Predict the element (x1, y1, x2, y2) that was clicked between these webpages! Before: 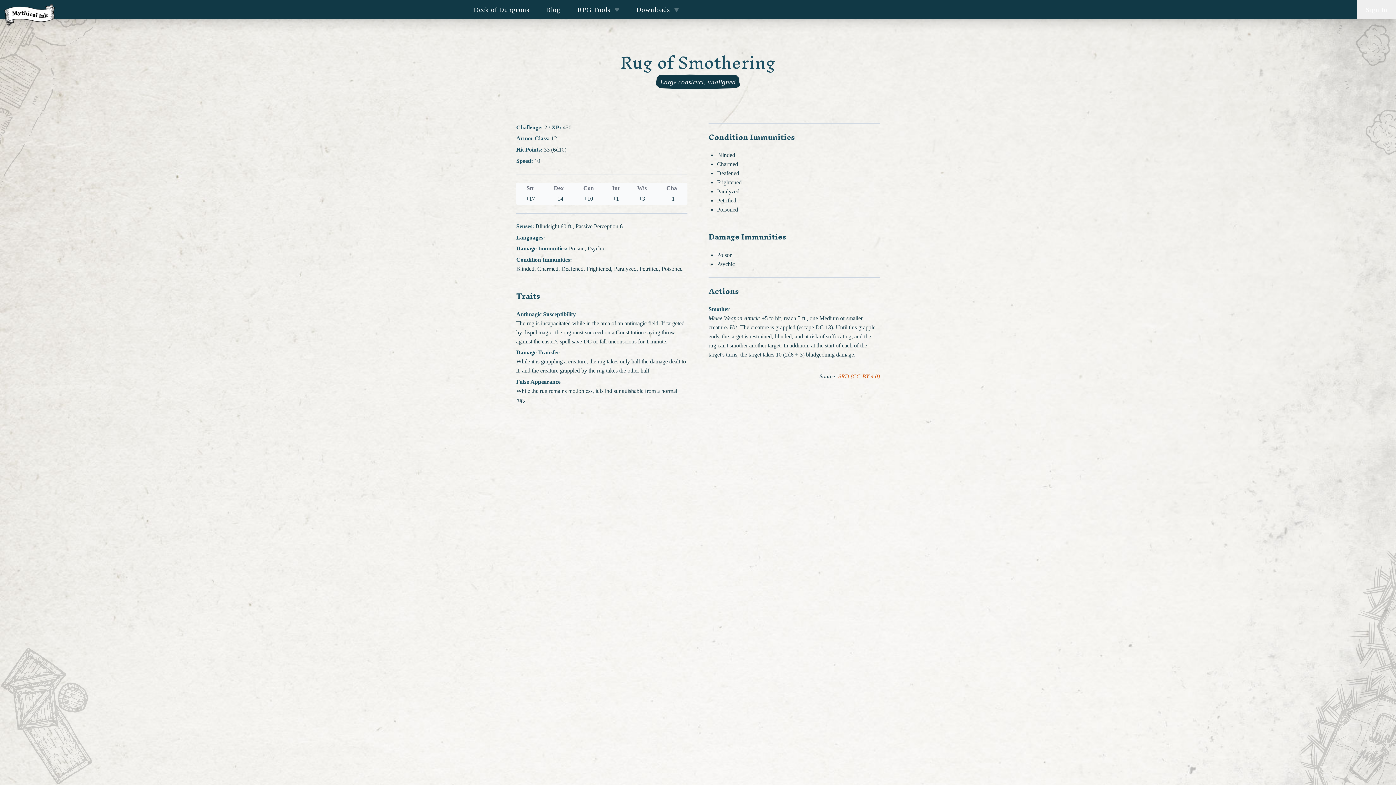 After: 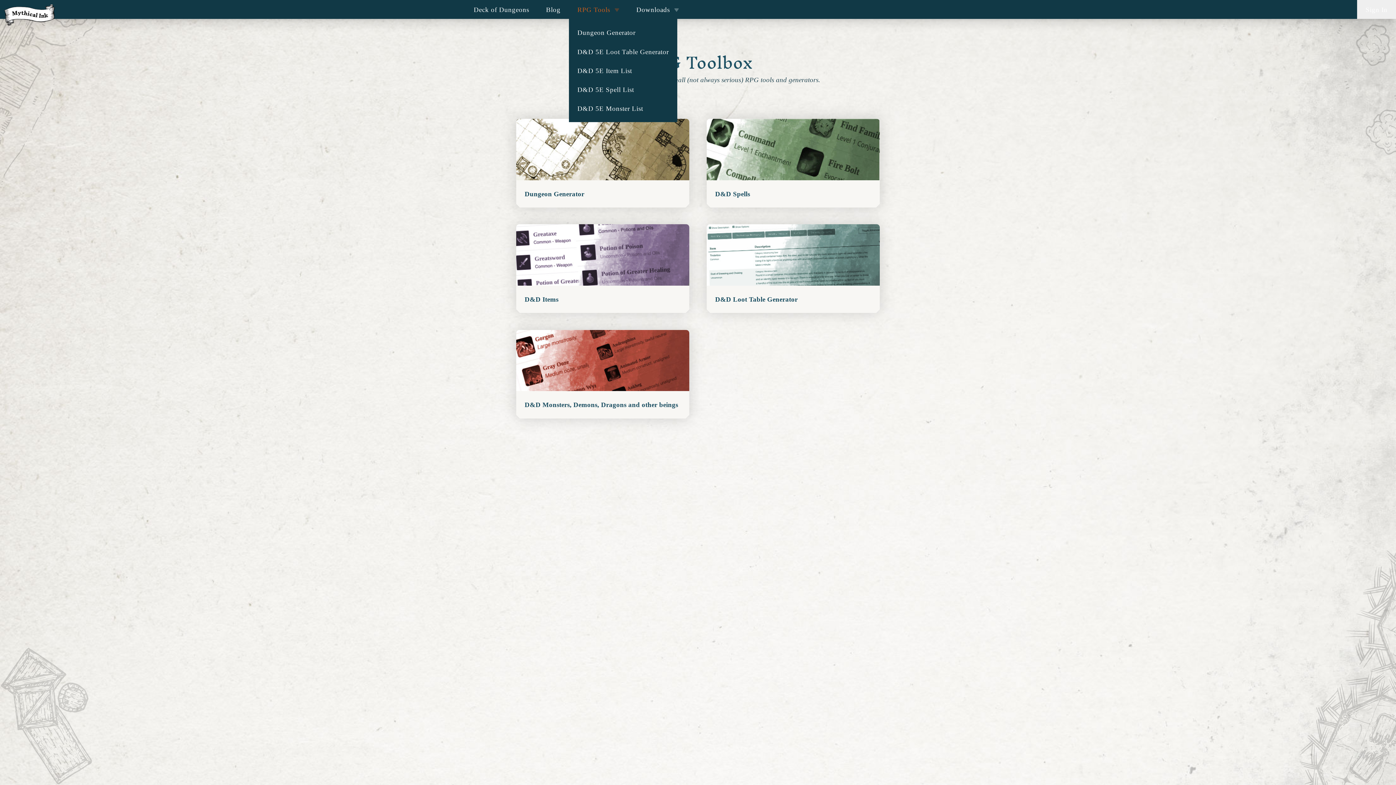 Action: bbox: (569, 0, 628, 18) label: RPG Tools